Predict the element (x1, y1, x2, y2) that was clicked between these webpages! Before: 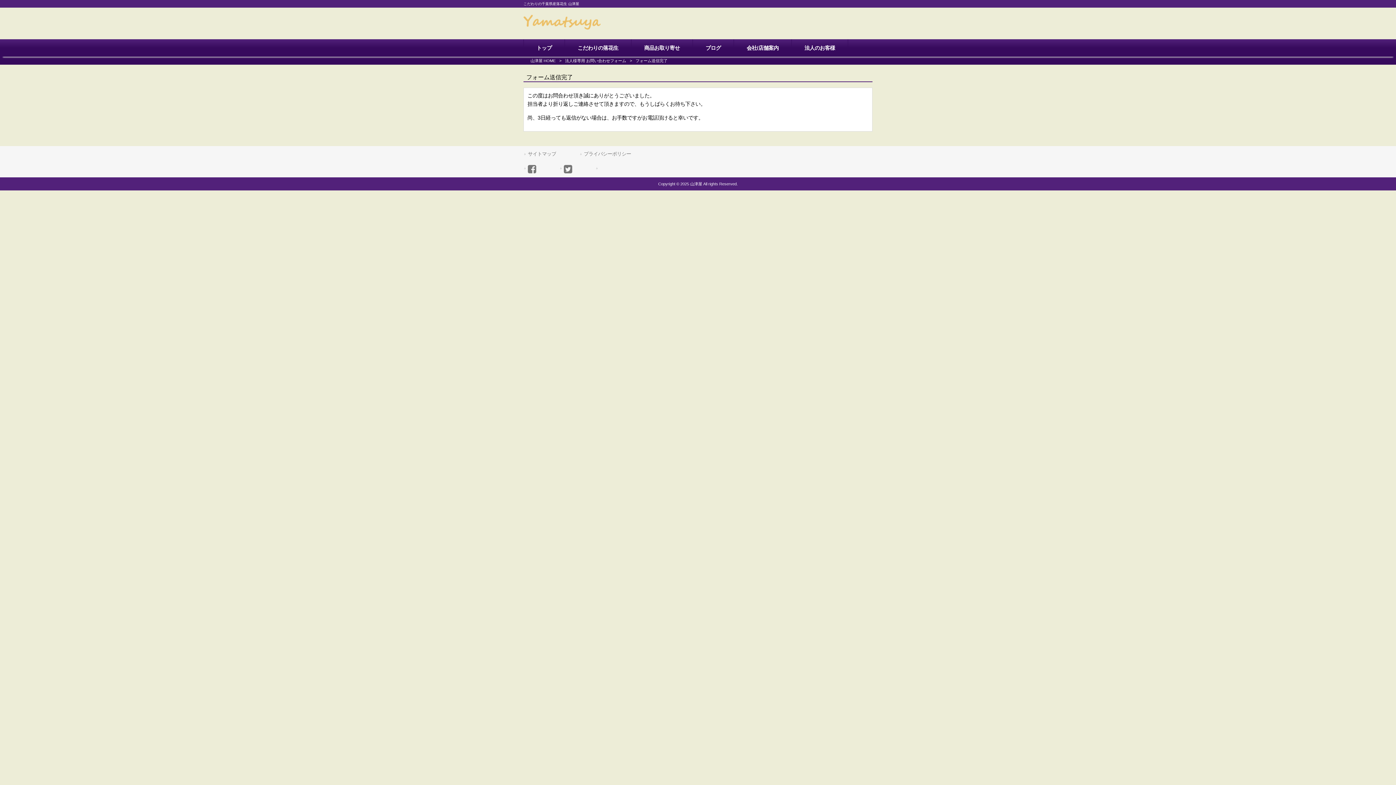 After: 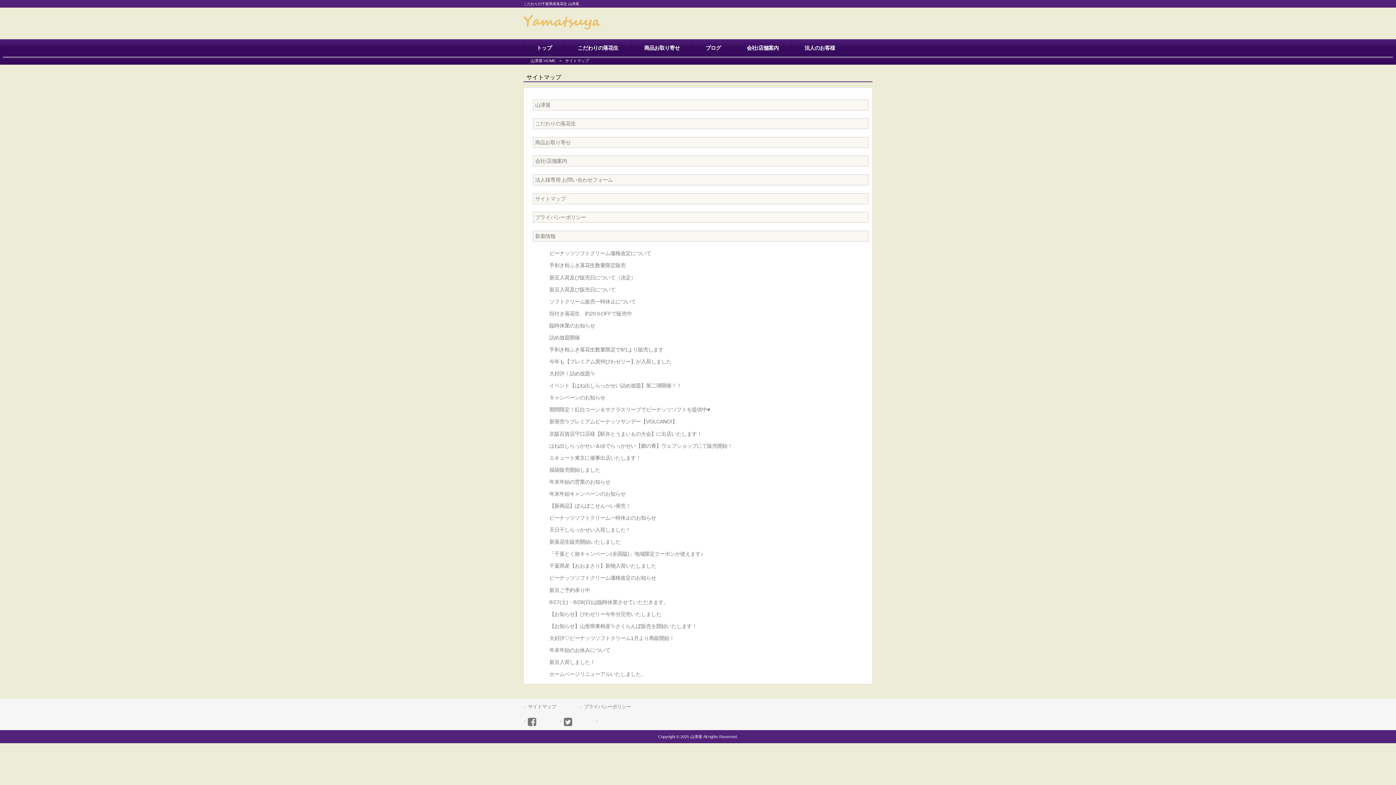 Action: label: サイトマップ bbox: (523, 150, 556, 157)